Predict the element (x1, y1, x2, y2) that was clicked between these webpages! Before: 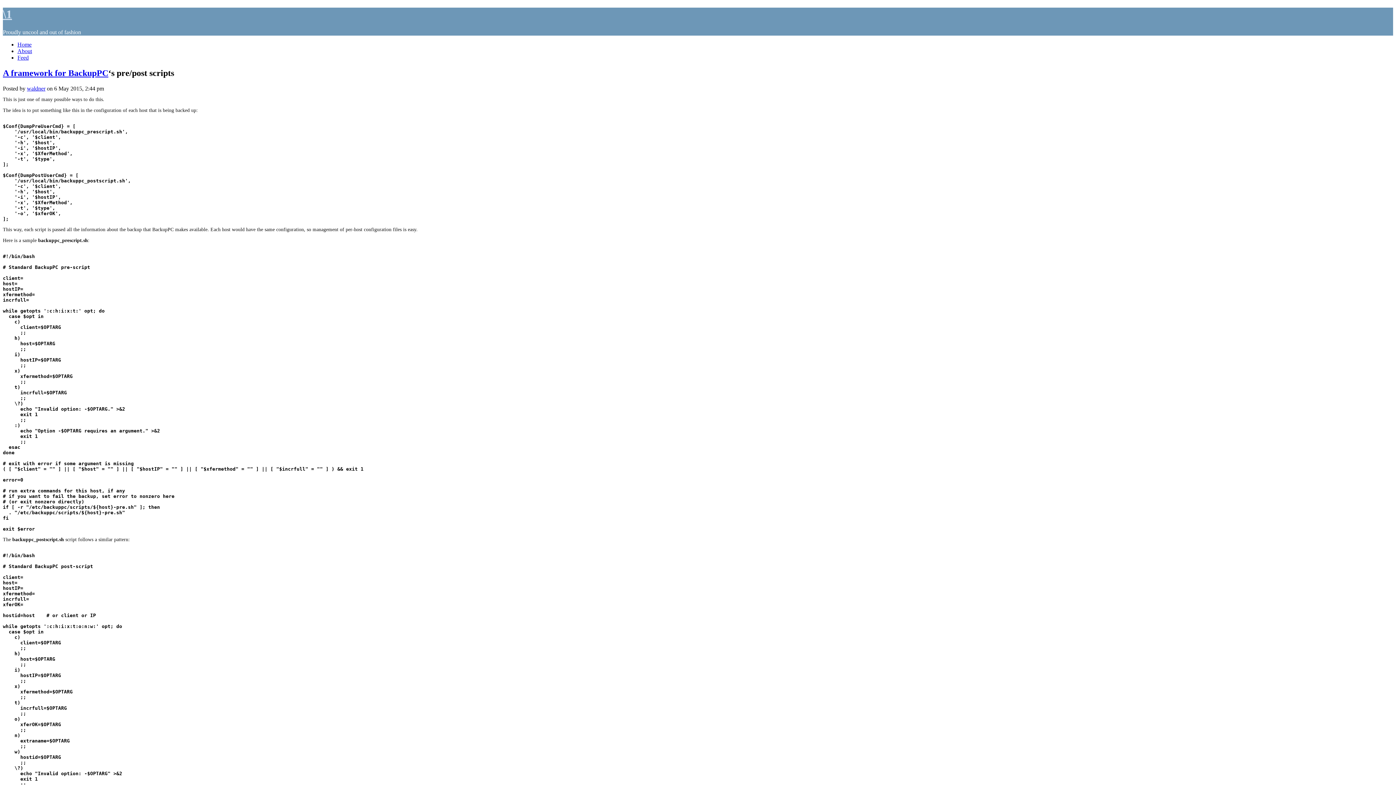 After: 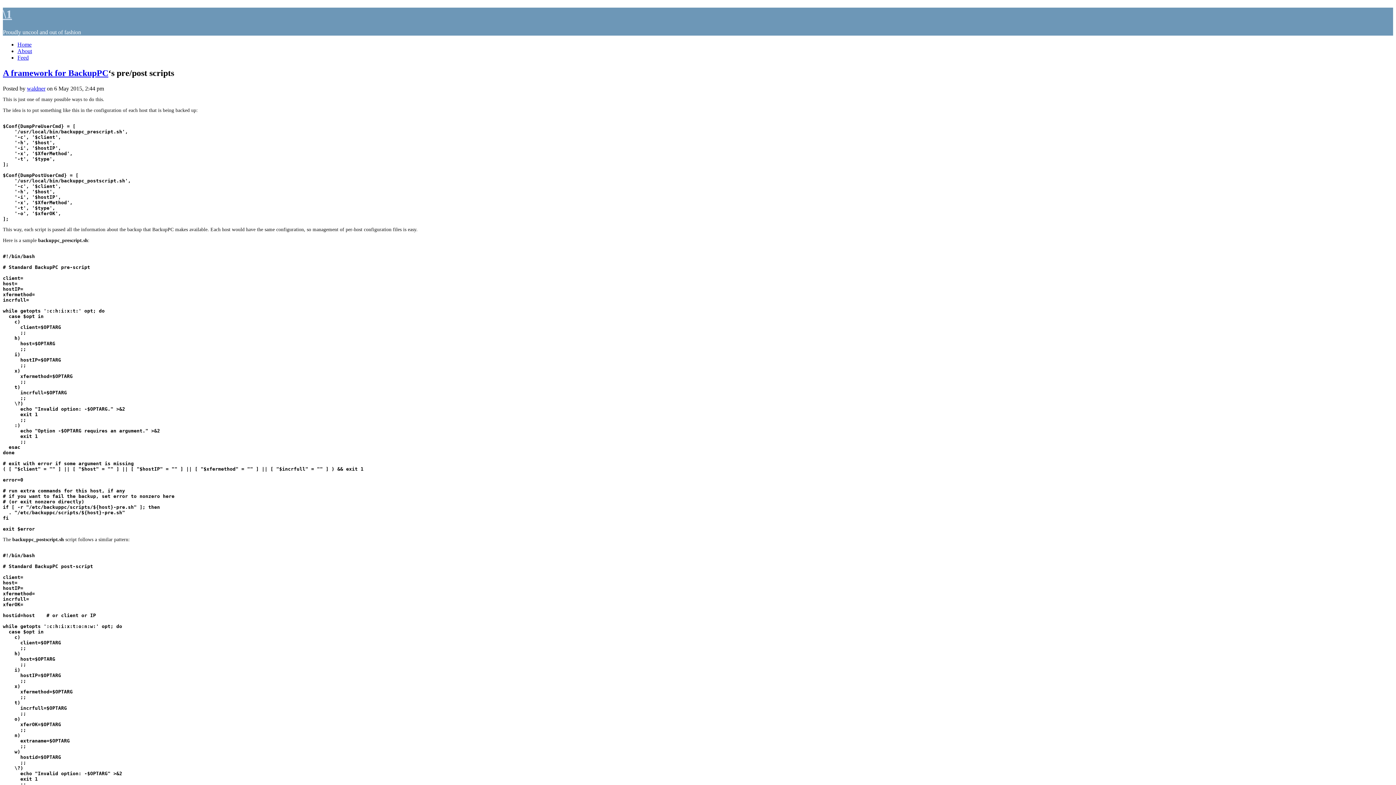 Action: bbox: (2, 68, 68, 77) label: A framework for 